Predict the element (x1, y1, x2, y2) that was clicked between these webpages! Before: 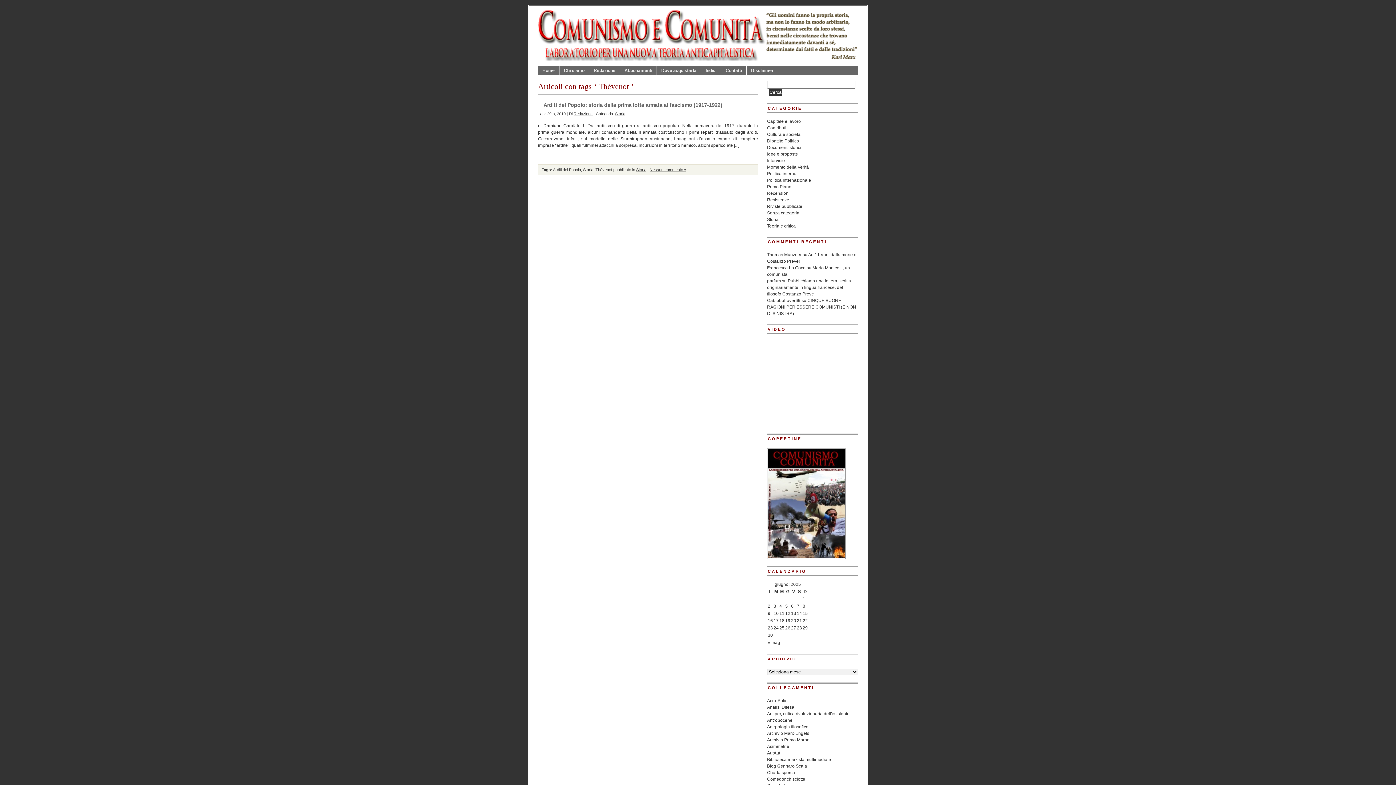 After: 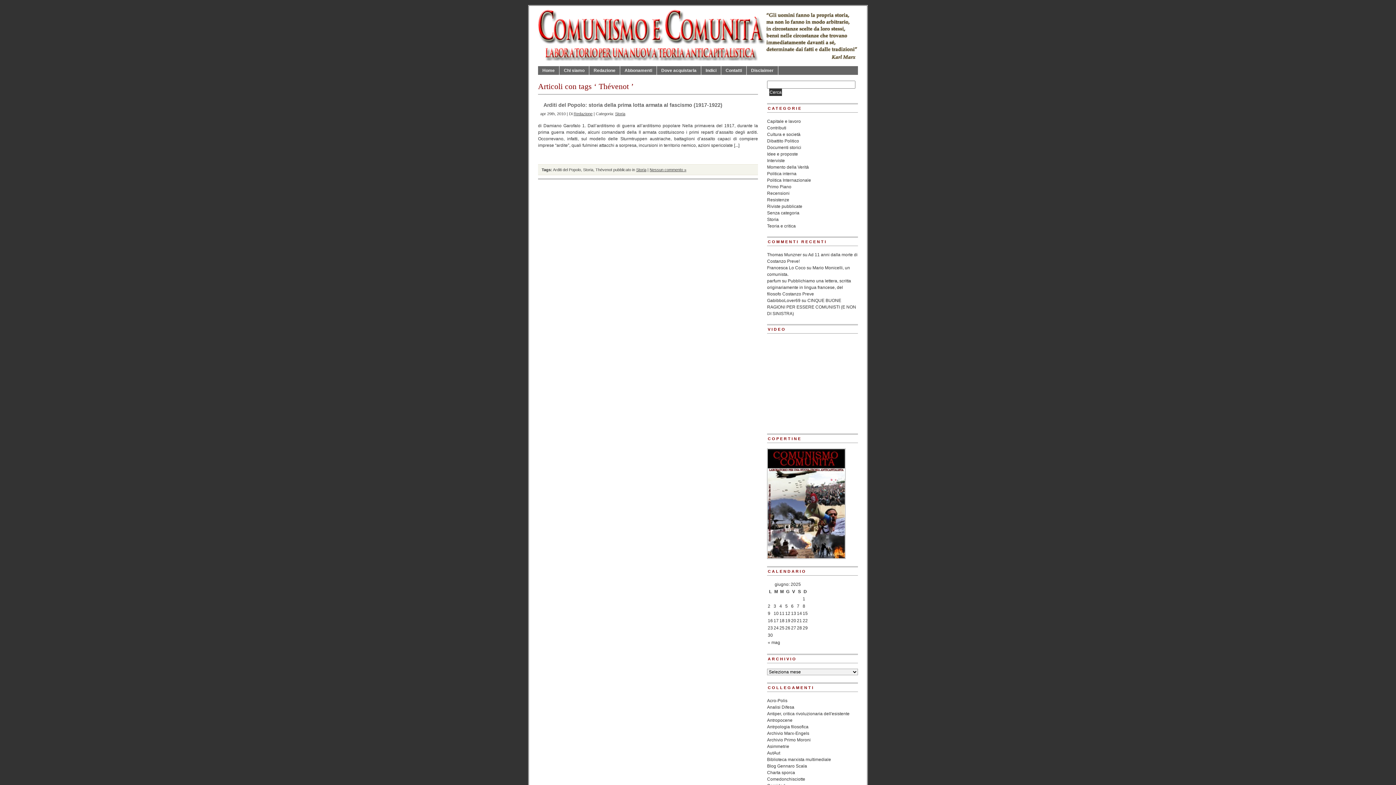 Action: bbox: (595, 167, 612, 172) label: Thévenot